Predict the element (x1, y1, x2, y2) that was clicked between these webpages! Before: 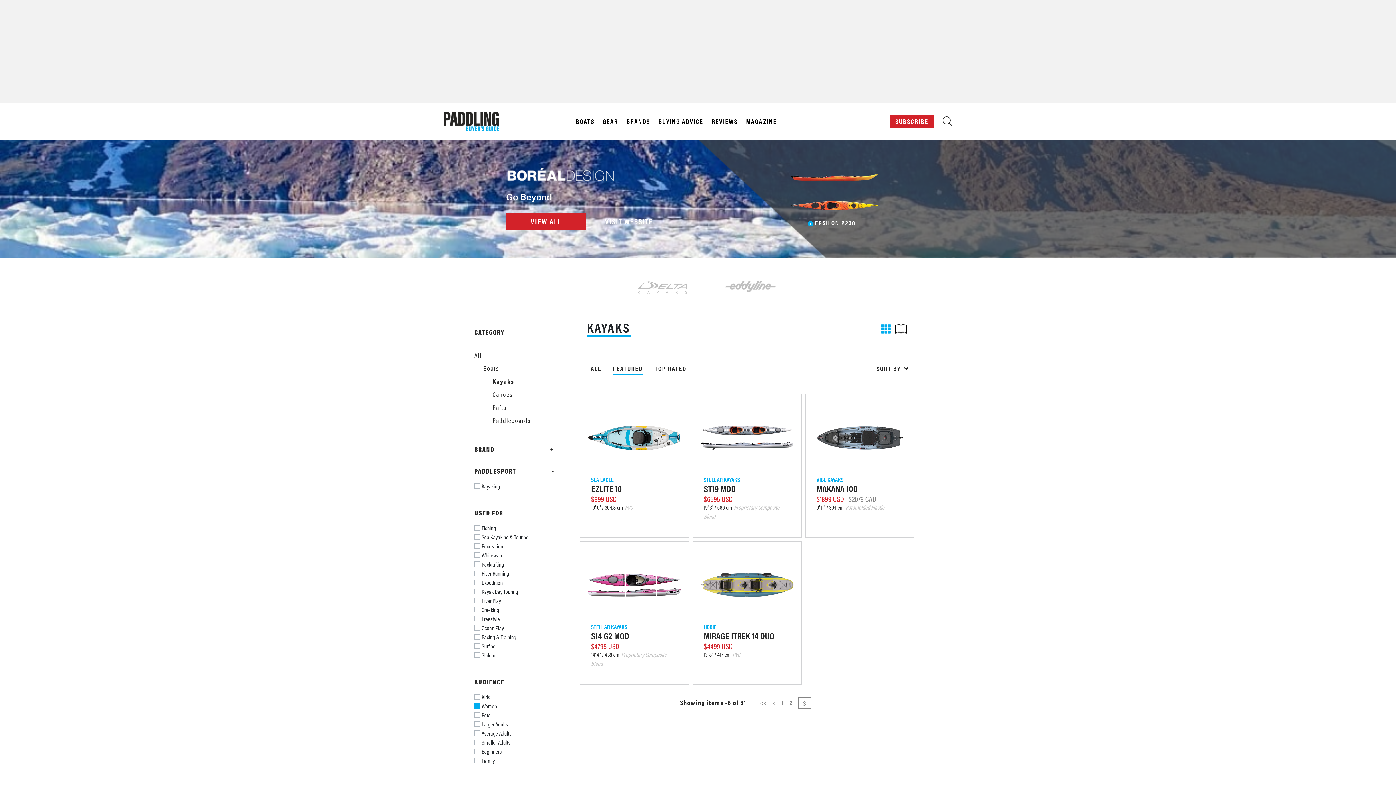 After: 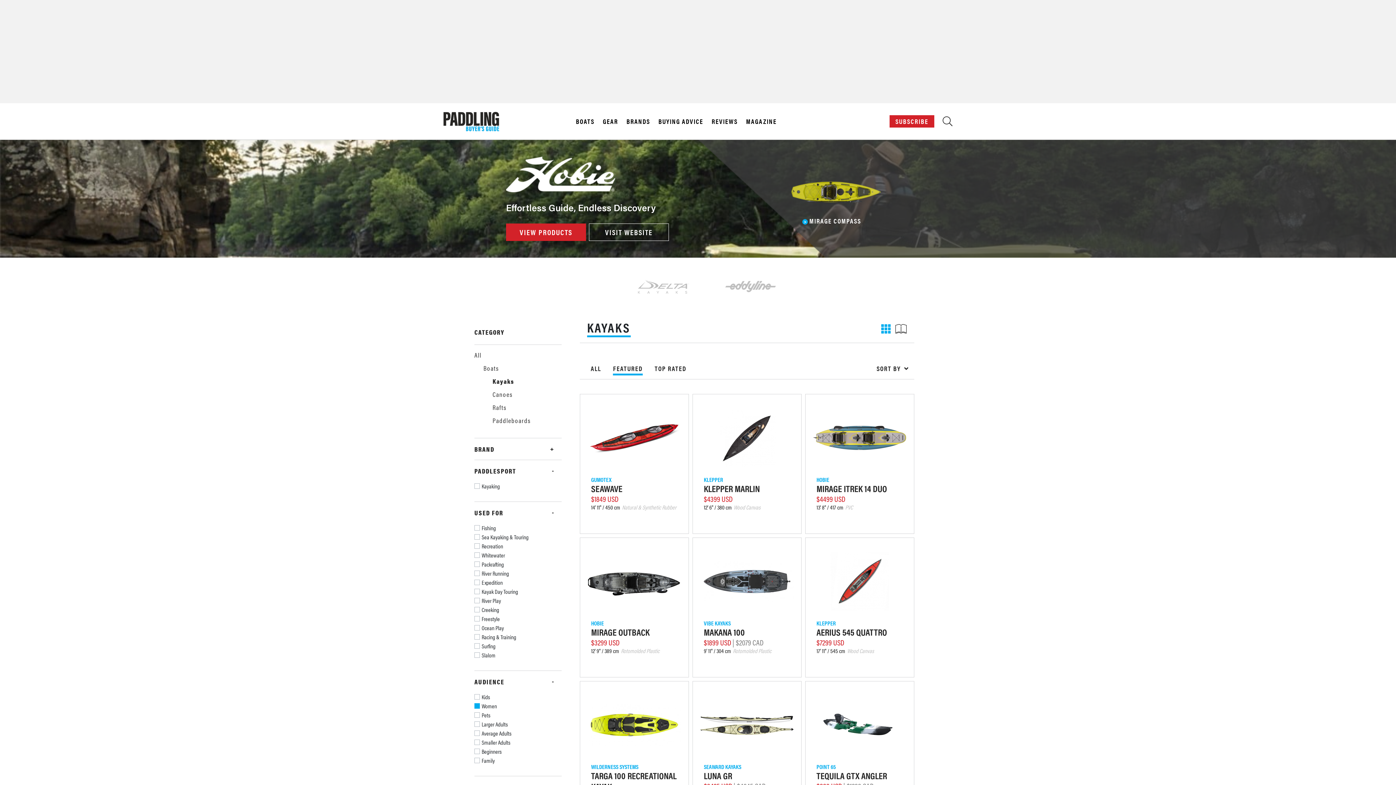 Action: bbox: (789, 697, 793, 707) label: 2